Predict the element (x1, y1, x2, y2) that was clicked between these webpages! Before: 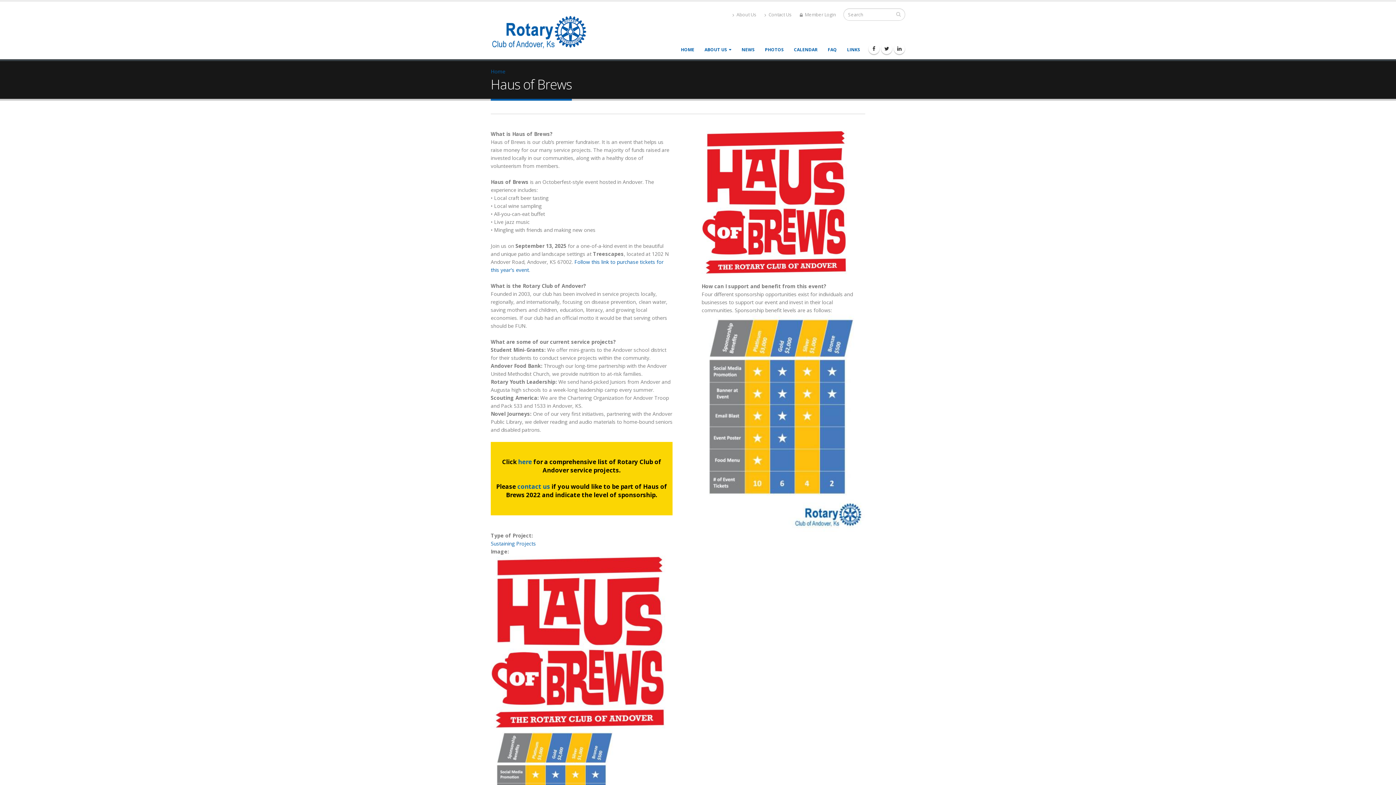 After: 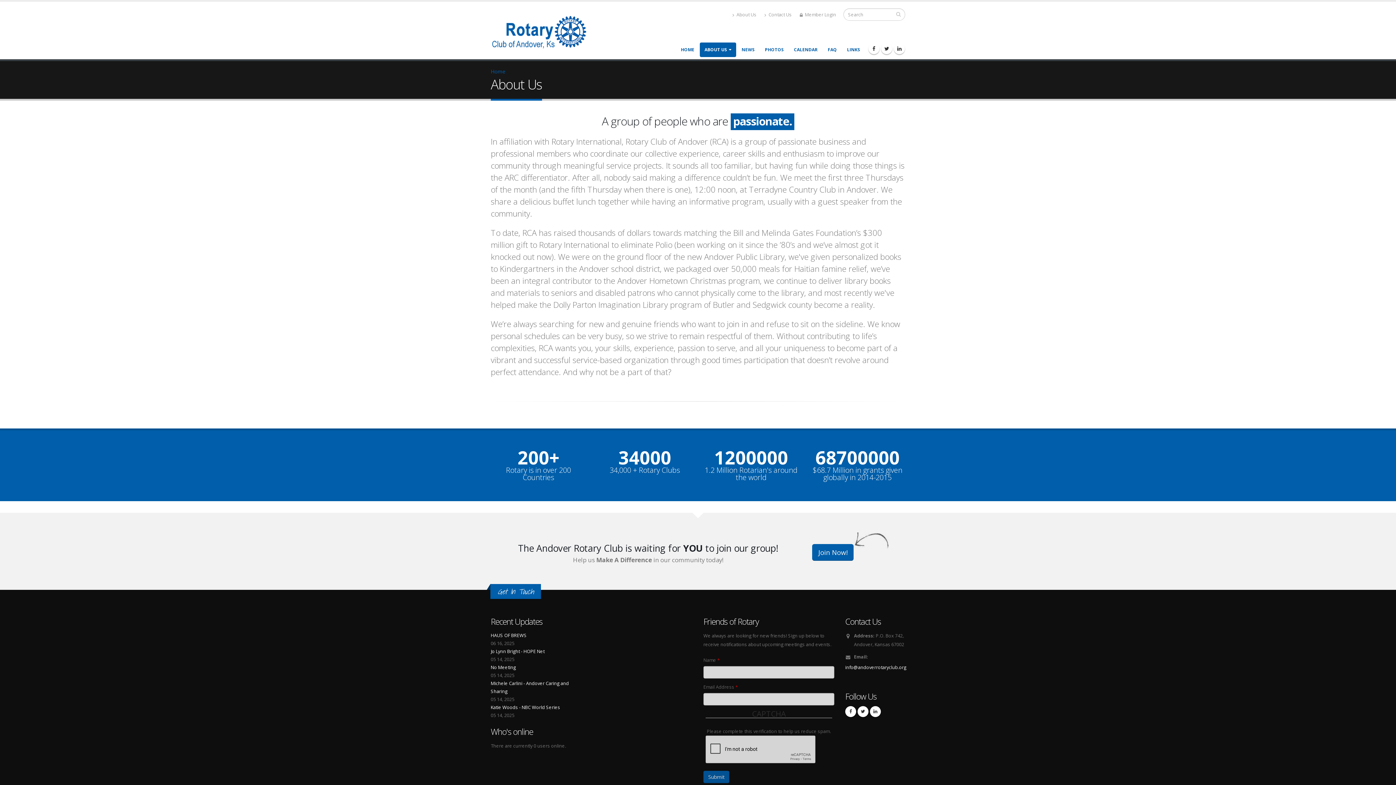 Action: label:  About Us bbox: (729, 8, 760, 21)